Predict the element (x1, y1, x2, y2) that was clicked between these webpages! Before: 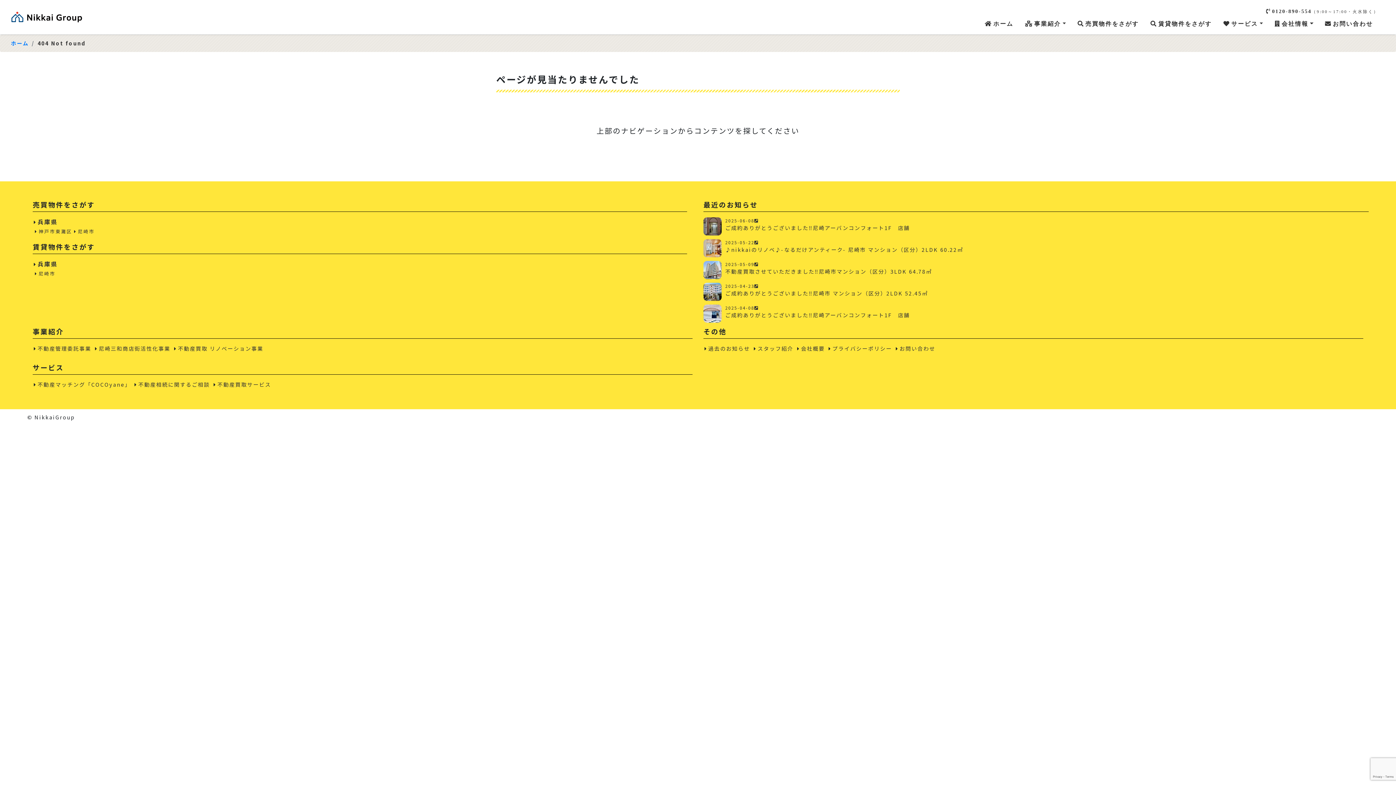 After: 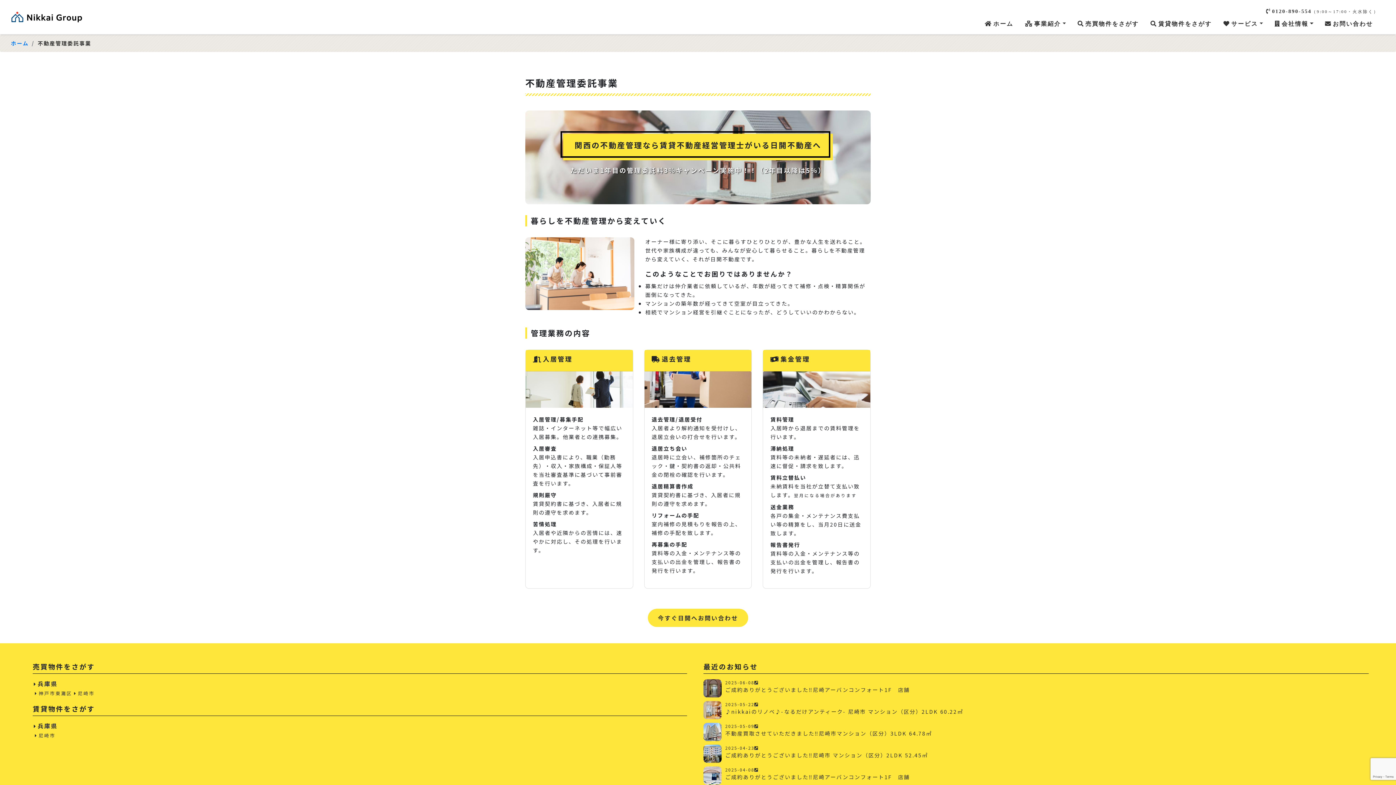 Action: label: 不動産管理委託事業 bbox: (37, 344, 91, 352)